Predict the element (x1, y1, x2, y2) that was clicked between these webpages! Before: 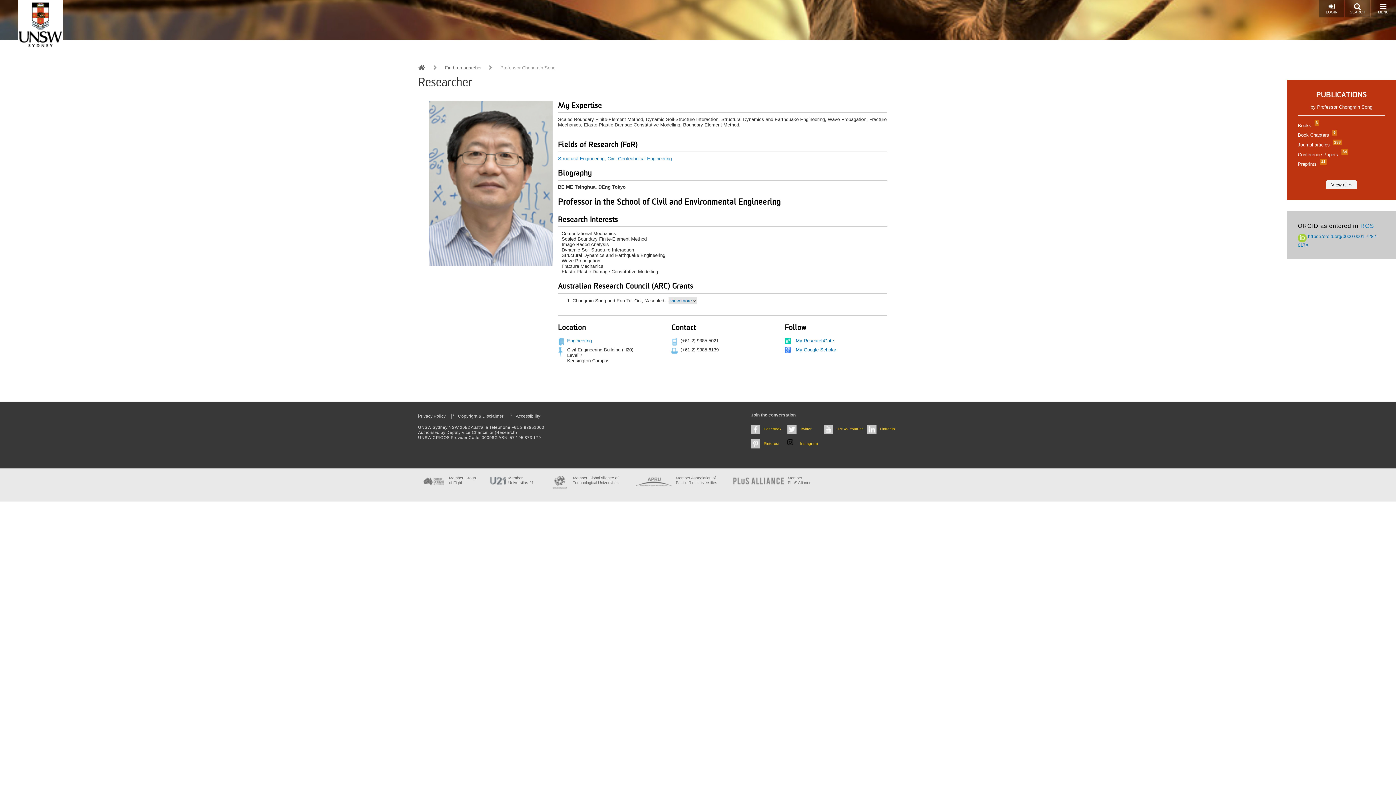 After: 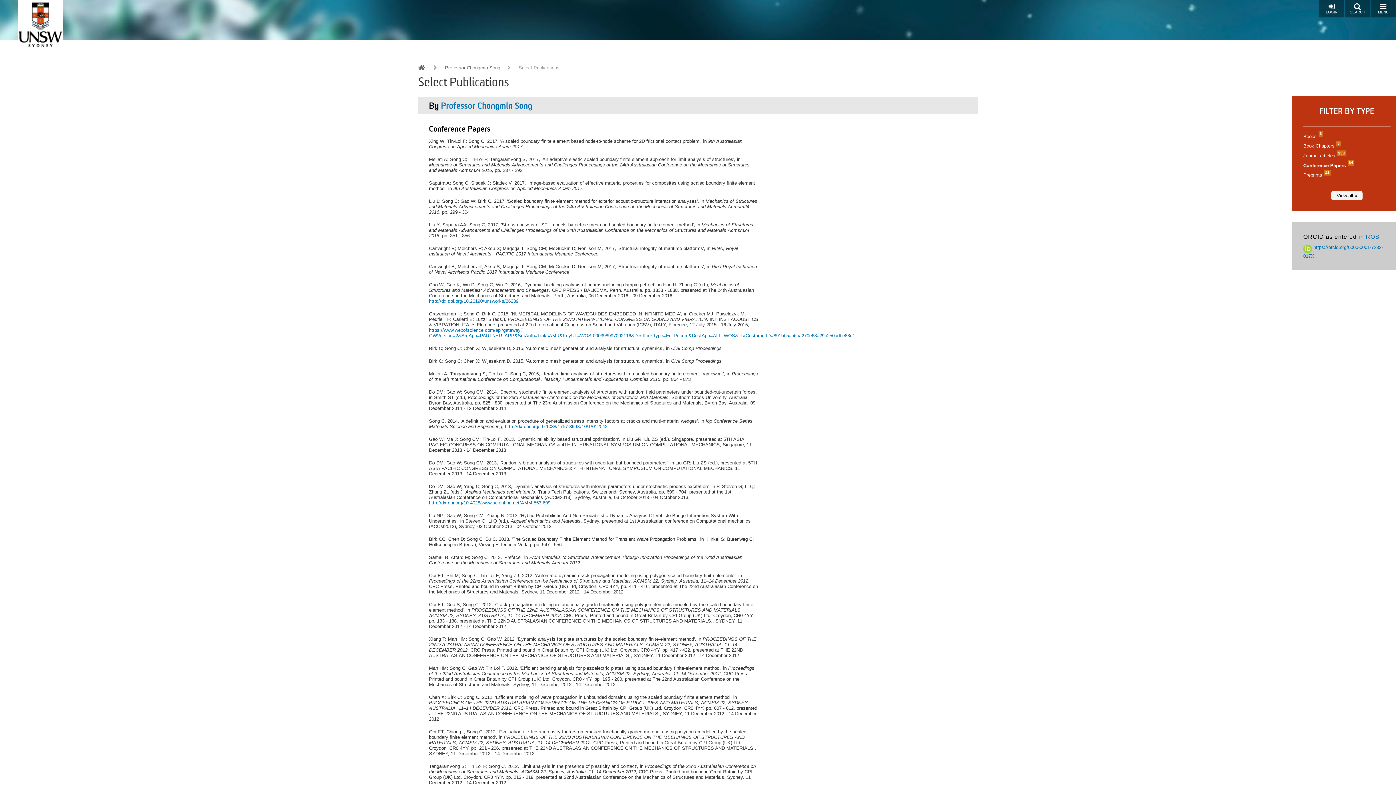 Action: label: Conference Papers 84 bbox: (1298, 151, 1346, 157)